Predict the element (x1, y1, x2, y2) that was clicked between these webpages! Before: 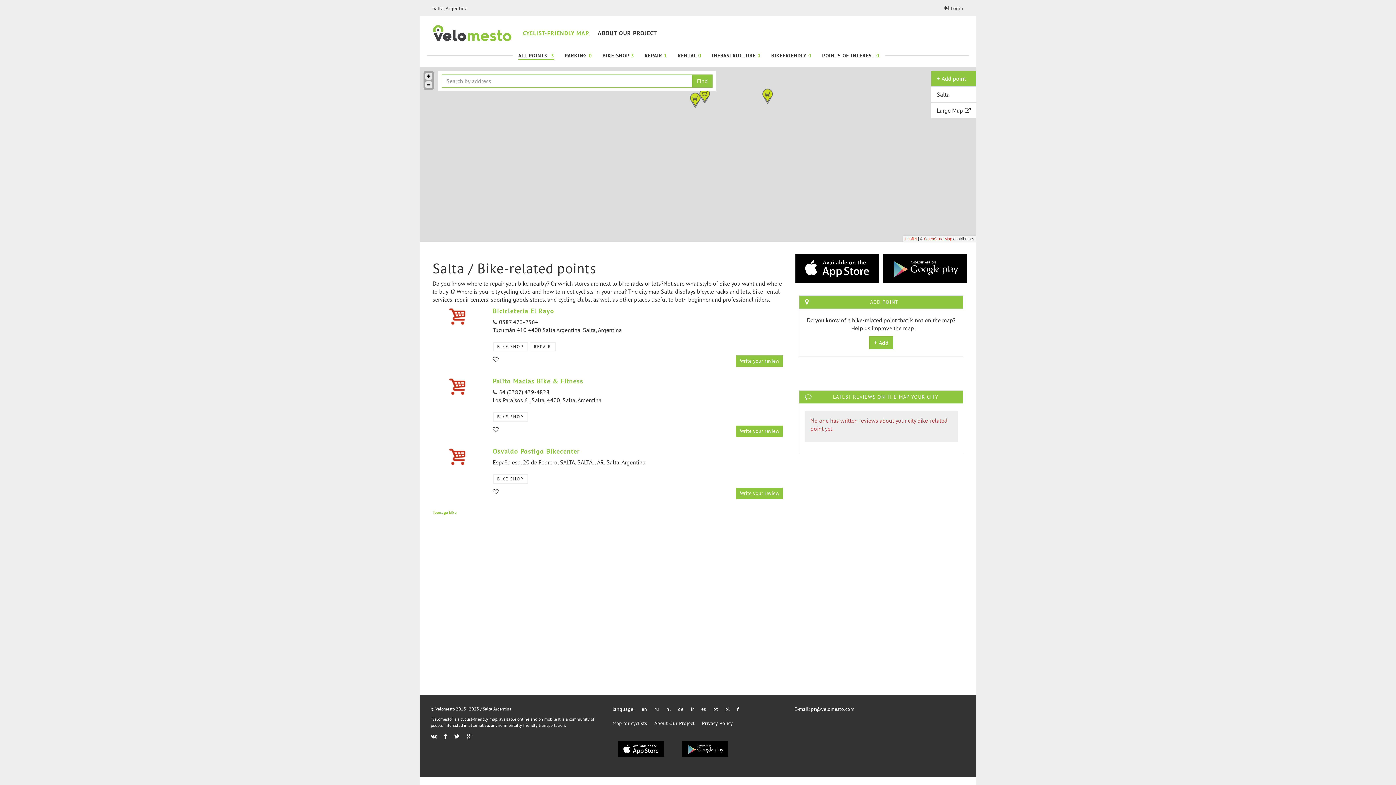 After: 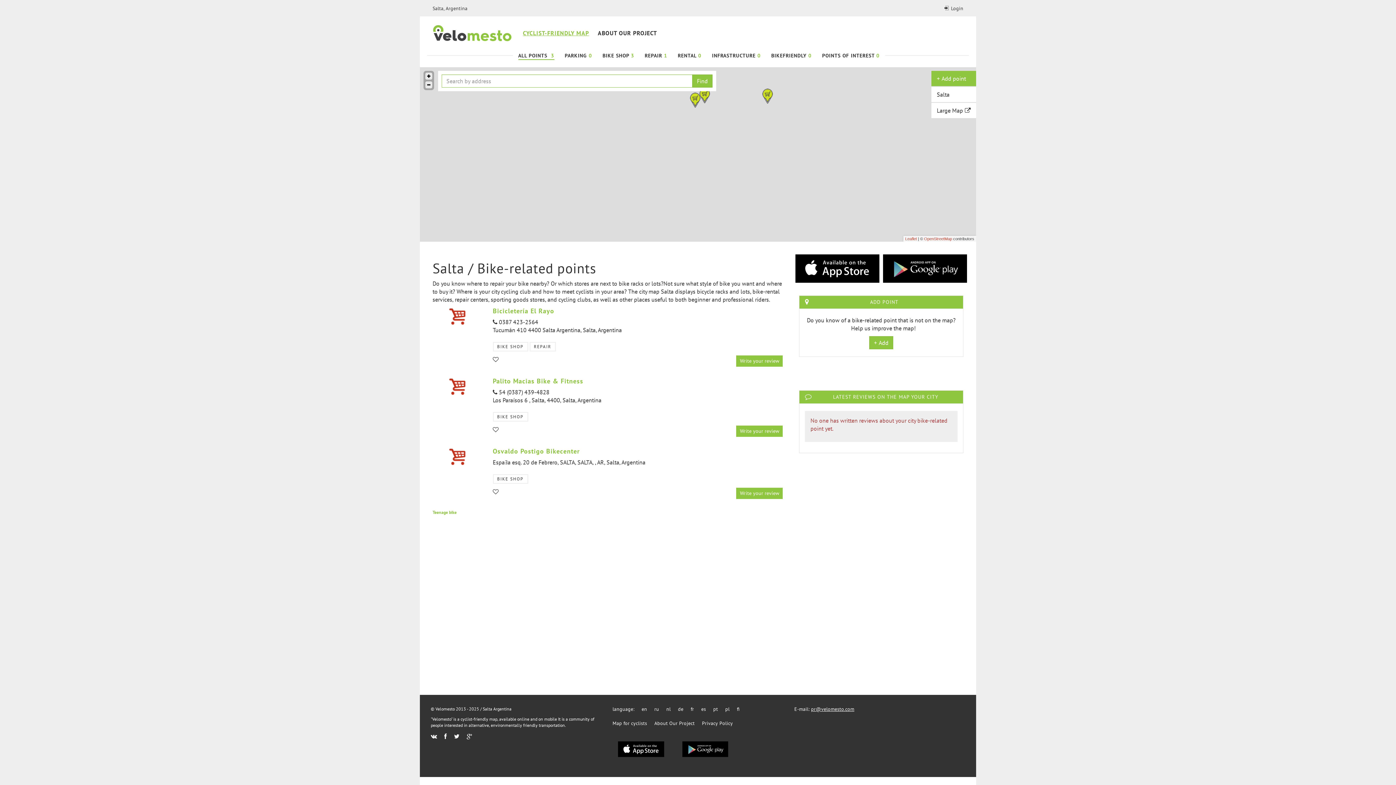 Action: label: pr@velomesto.com bbox: (811, 706, 854, 713)